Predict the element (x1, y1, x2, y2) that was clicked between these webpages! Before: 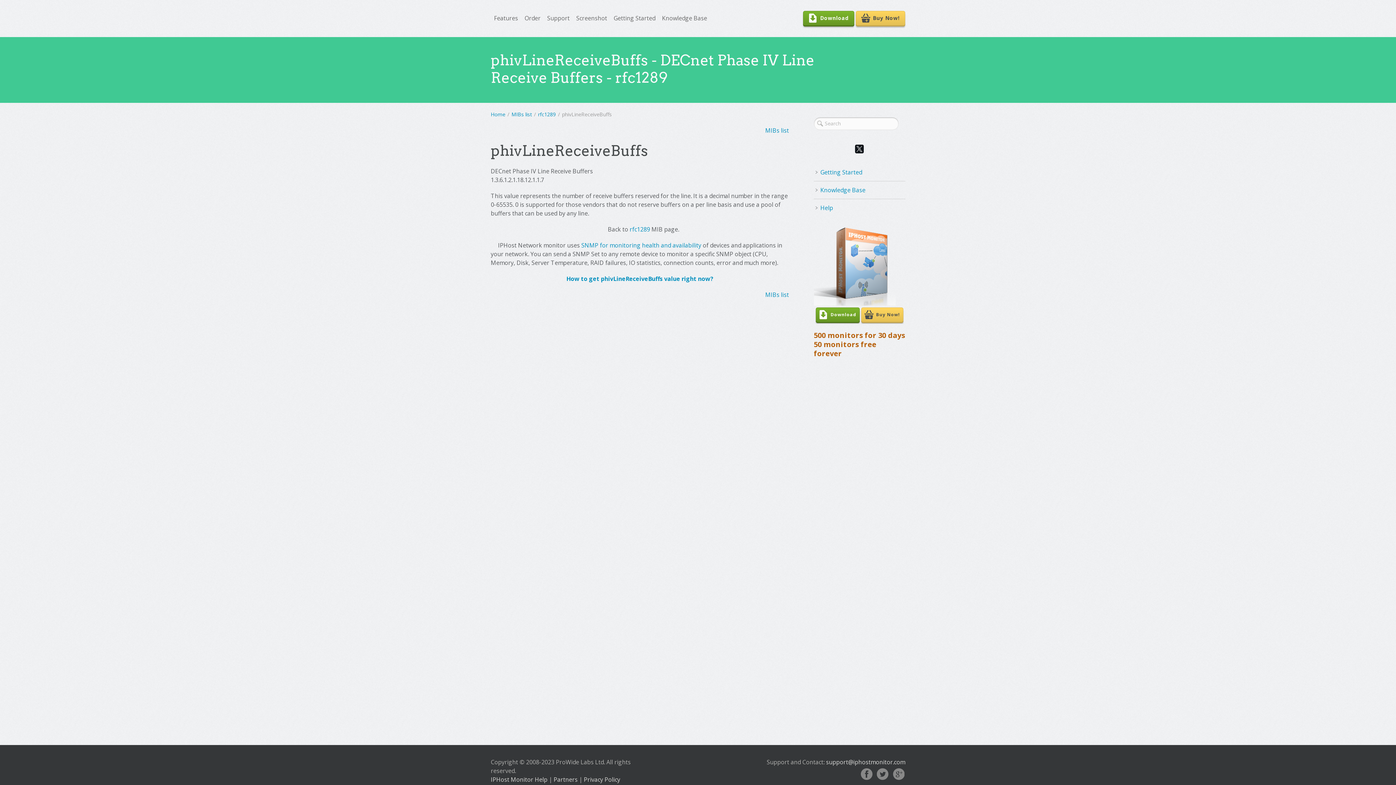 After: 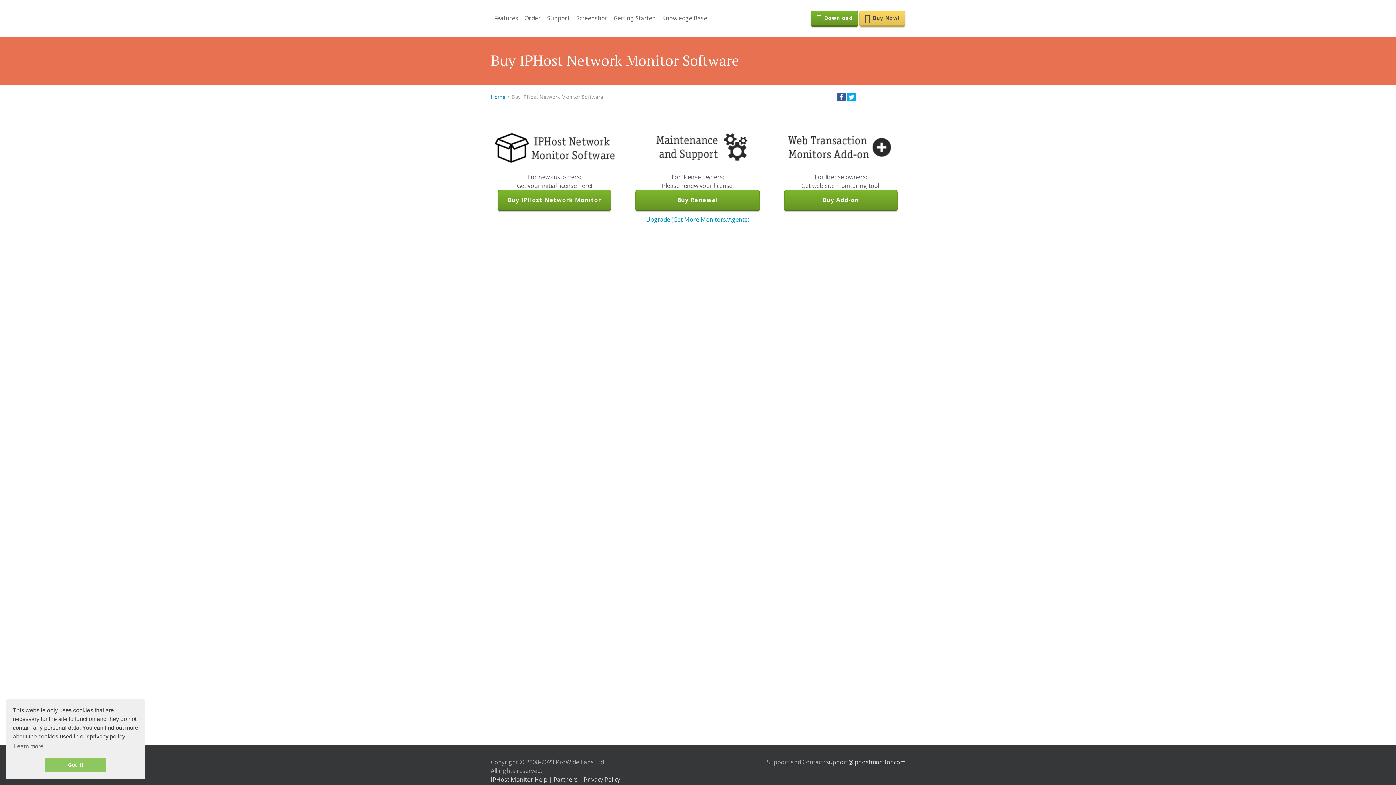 Action: bbox: (521, 9, 544, 27) label: Order